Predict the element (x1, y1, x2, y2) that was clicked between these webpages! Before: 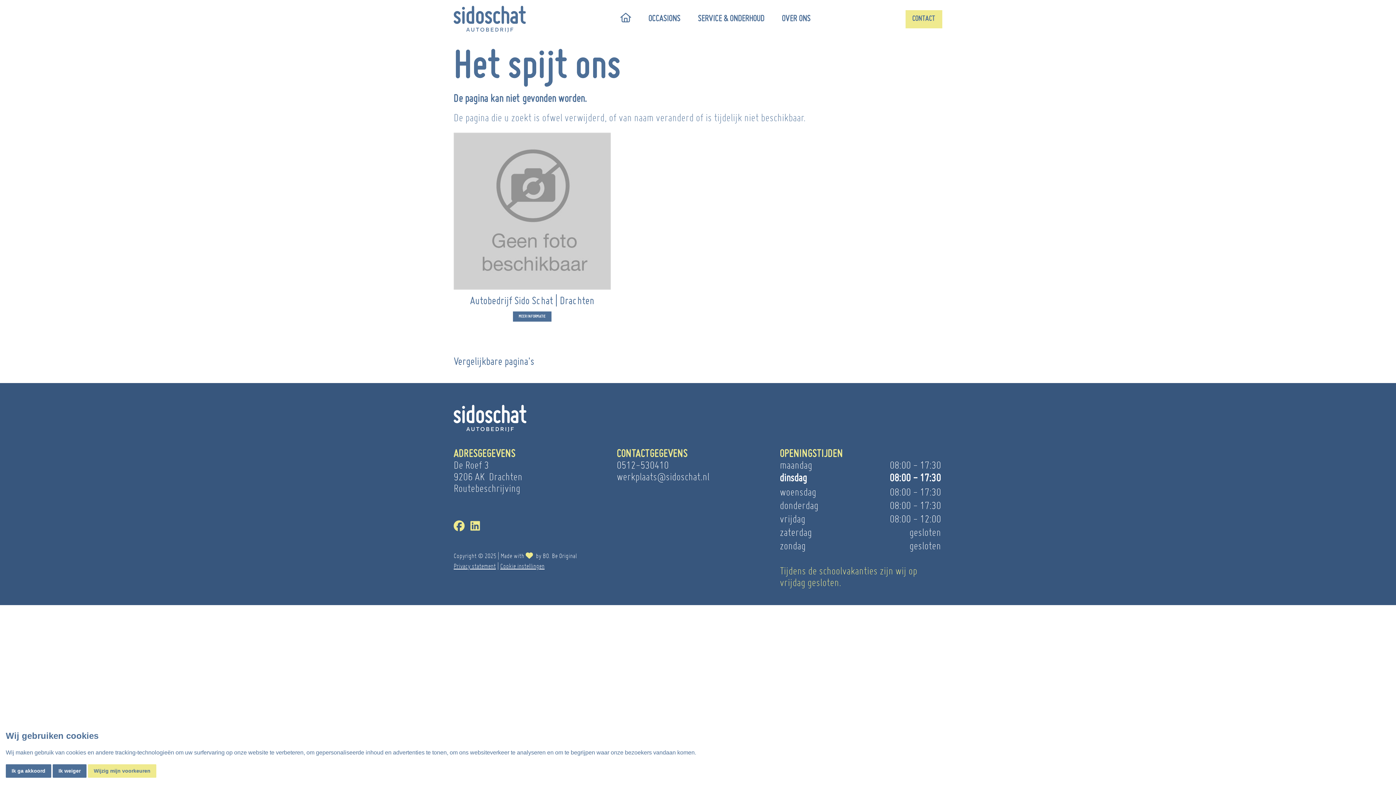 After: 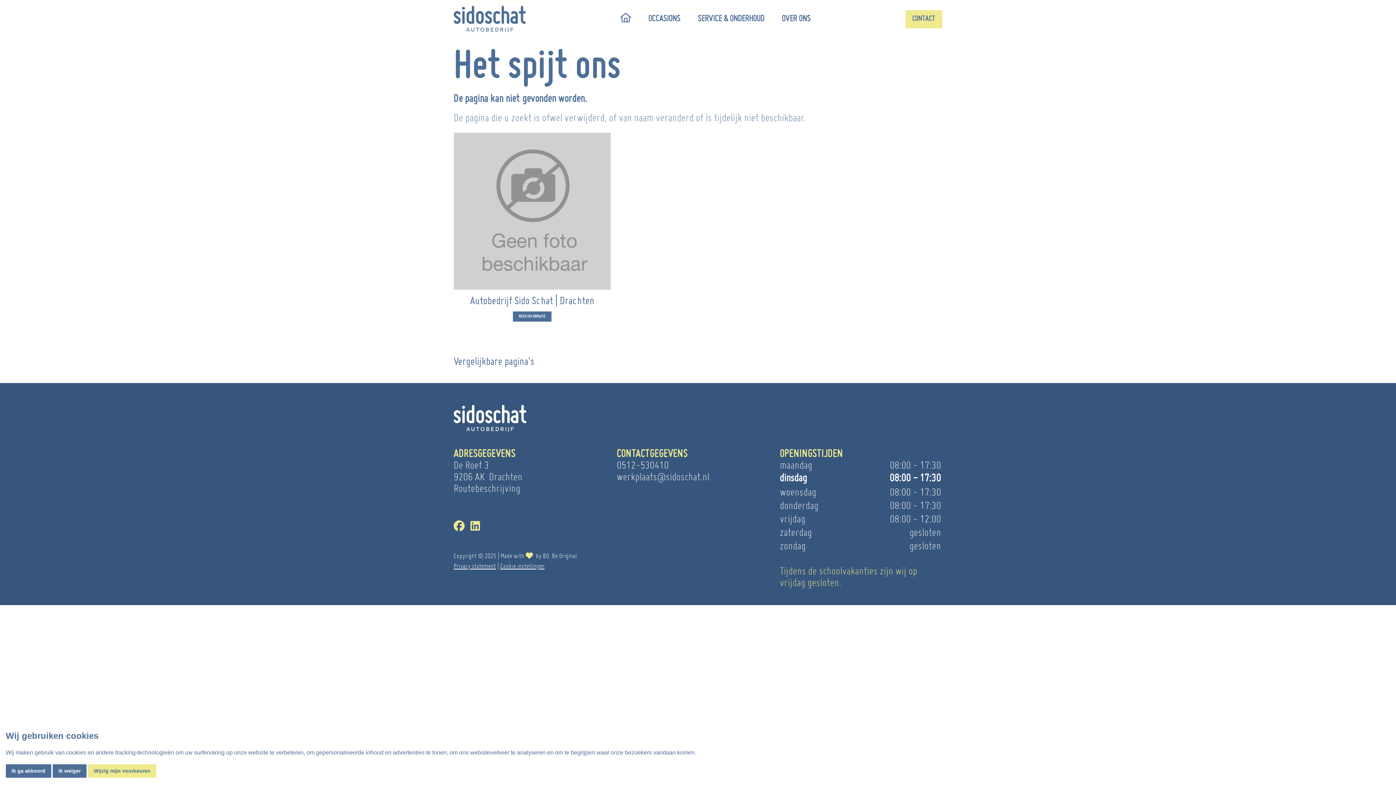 Action: bbox: (453, 482, 520, 494) label: Routebeschrijving